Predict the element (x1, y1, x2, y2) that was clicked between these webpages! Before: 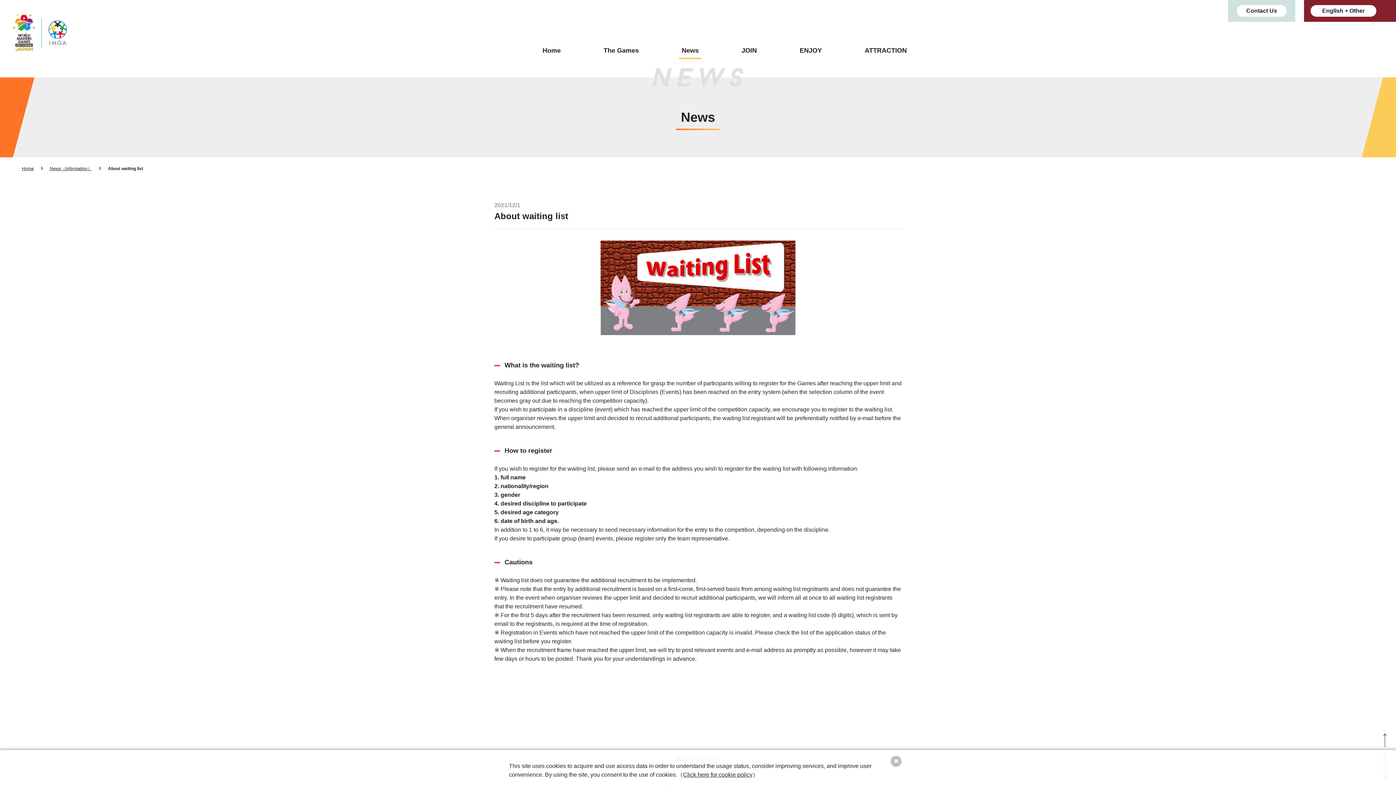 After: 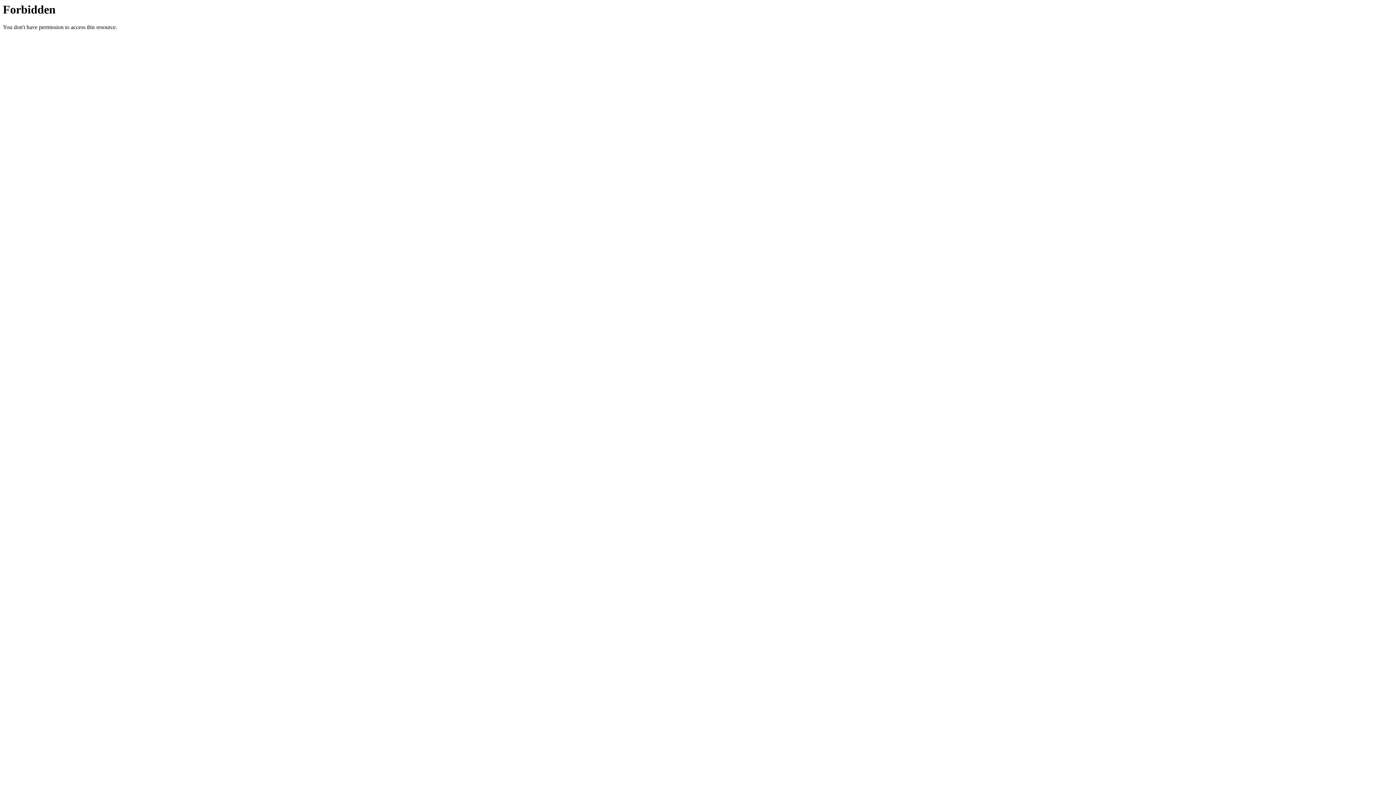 Action: bbox: (49, 165, 92, 172) label: News（Information）